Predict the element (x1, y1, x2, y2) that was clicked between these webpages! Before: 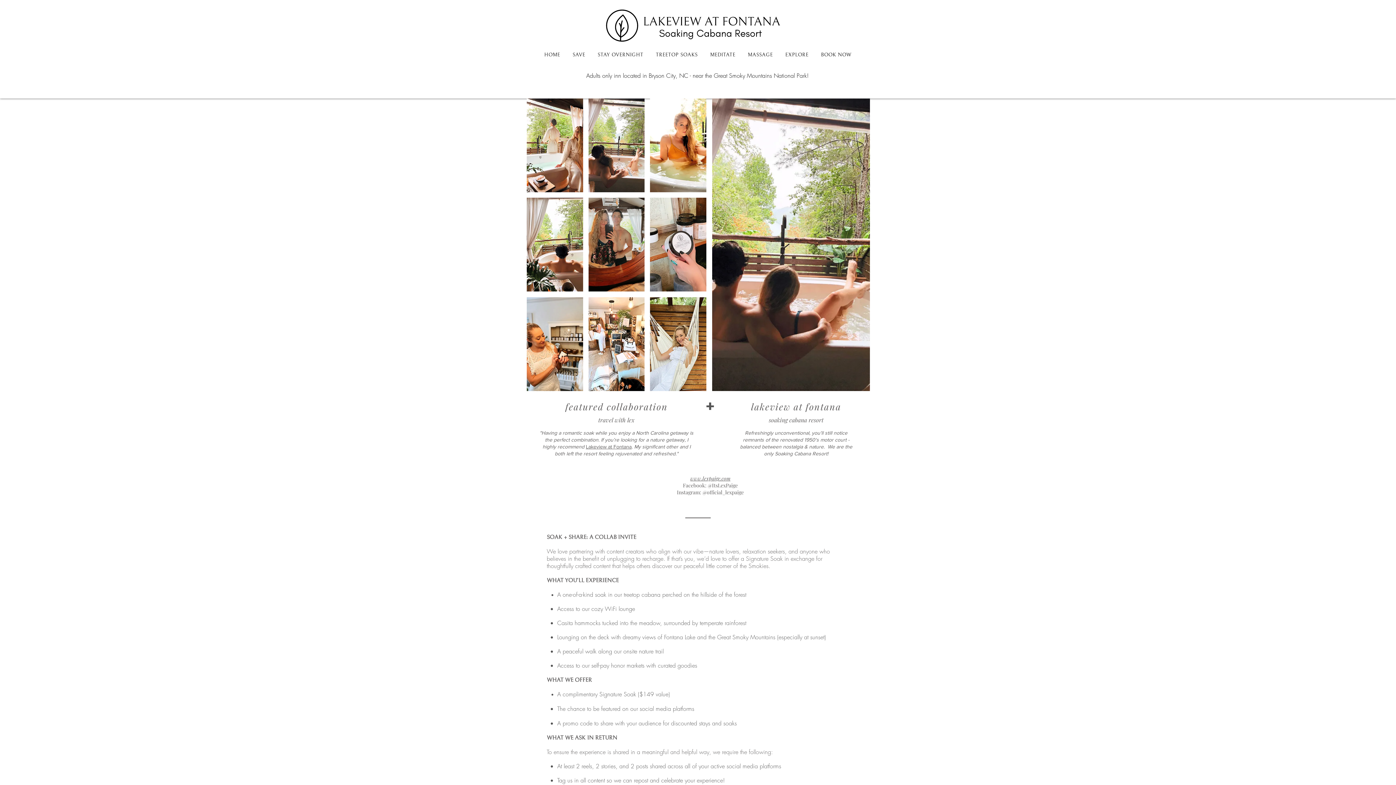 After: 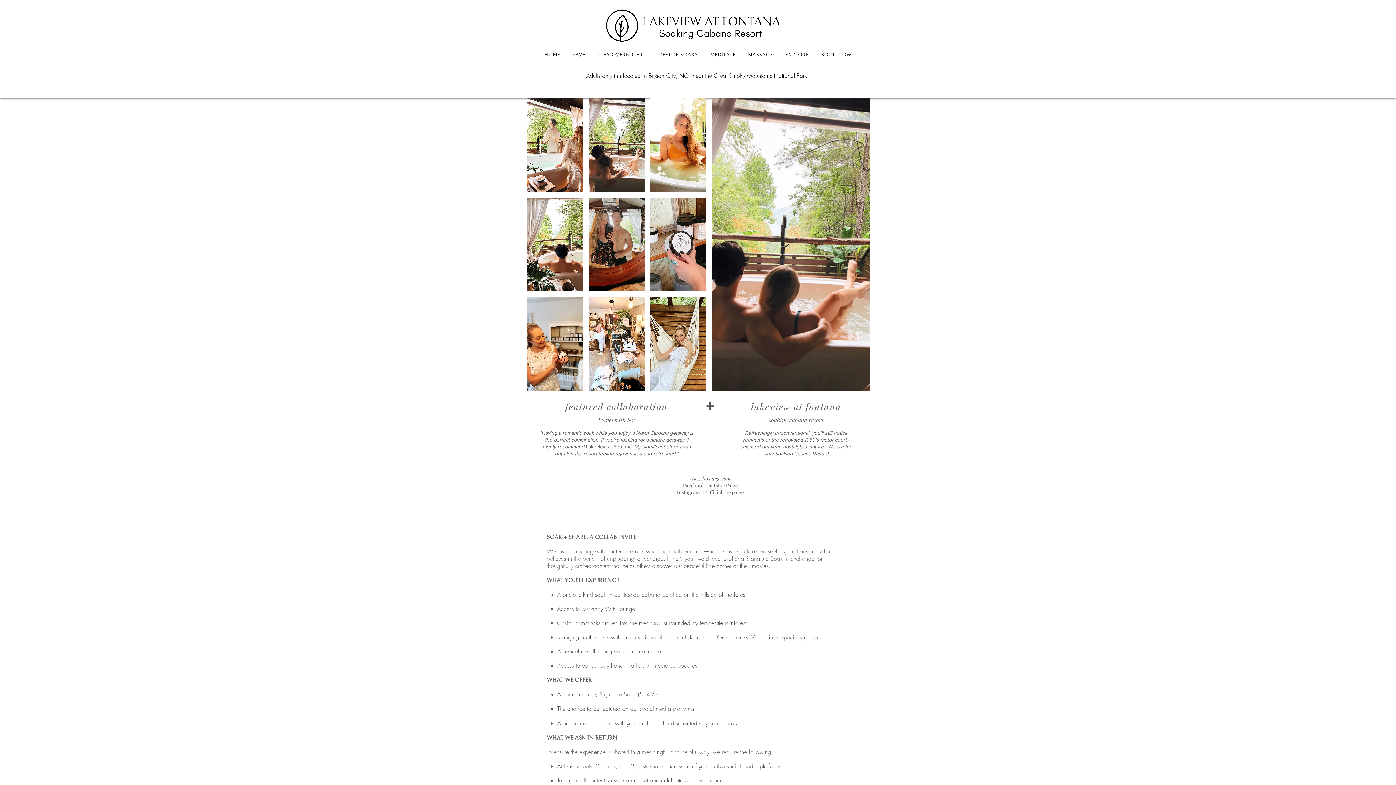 Action: label: TREETOP SOAKS bbox: (651, 48, 702, 61)